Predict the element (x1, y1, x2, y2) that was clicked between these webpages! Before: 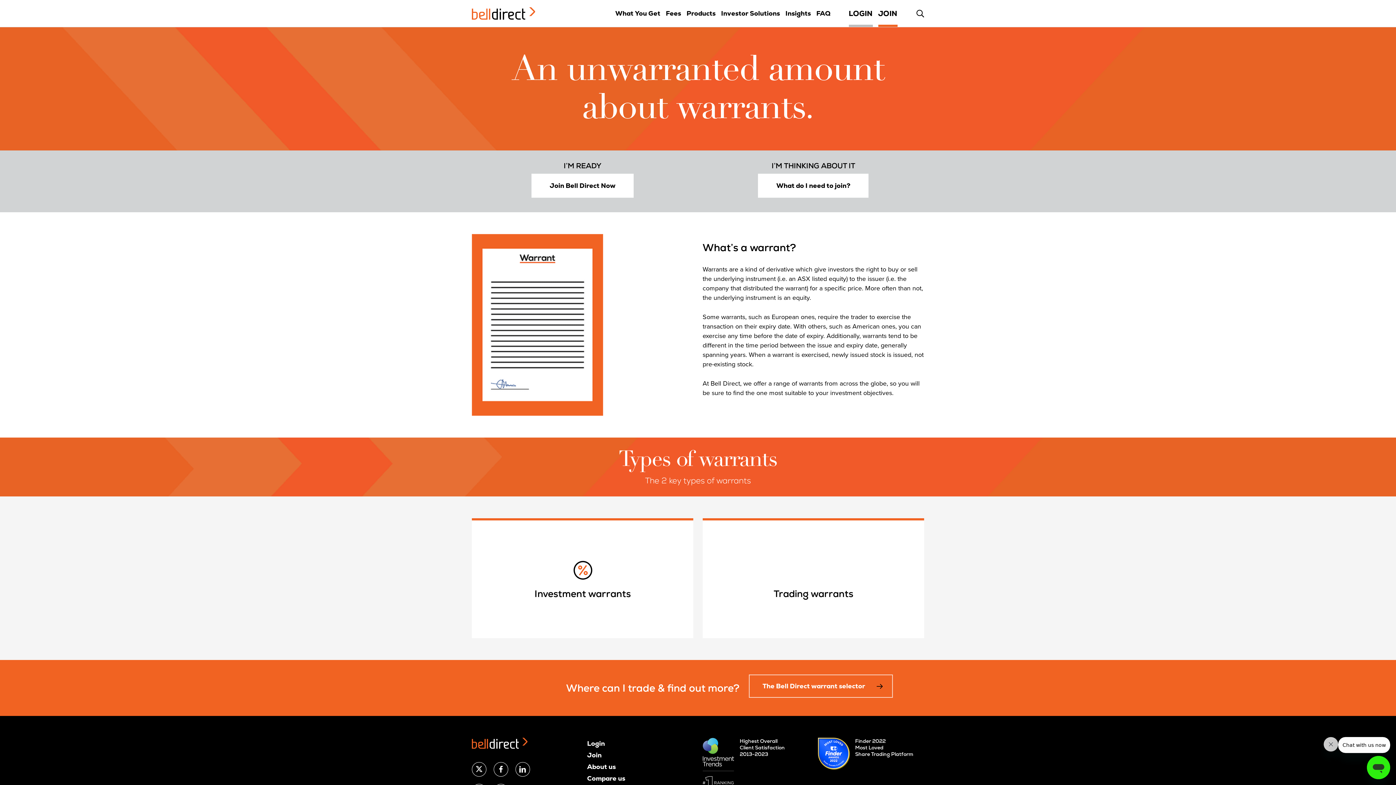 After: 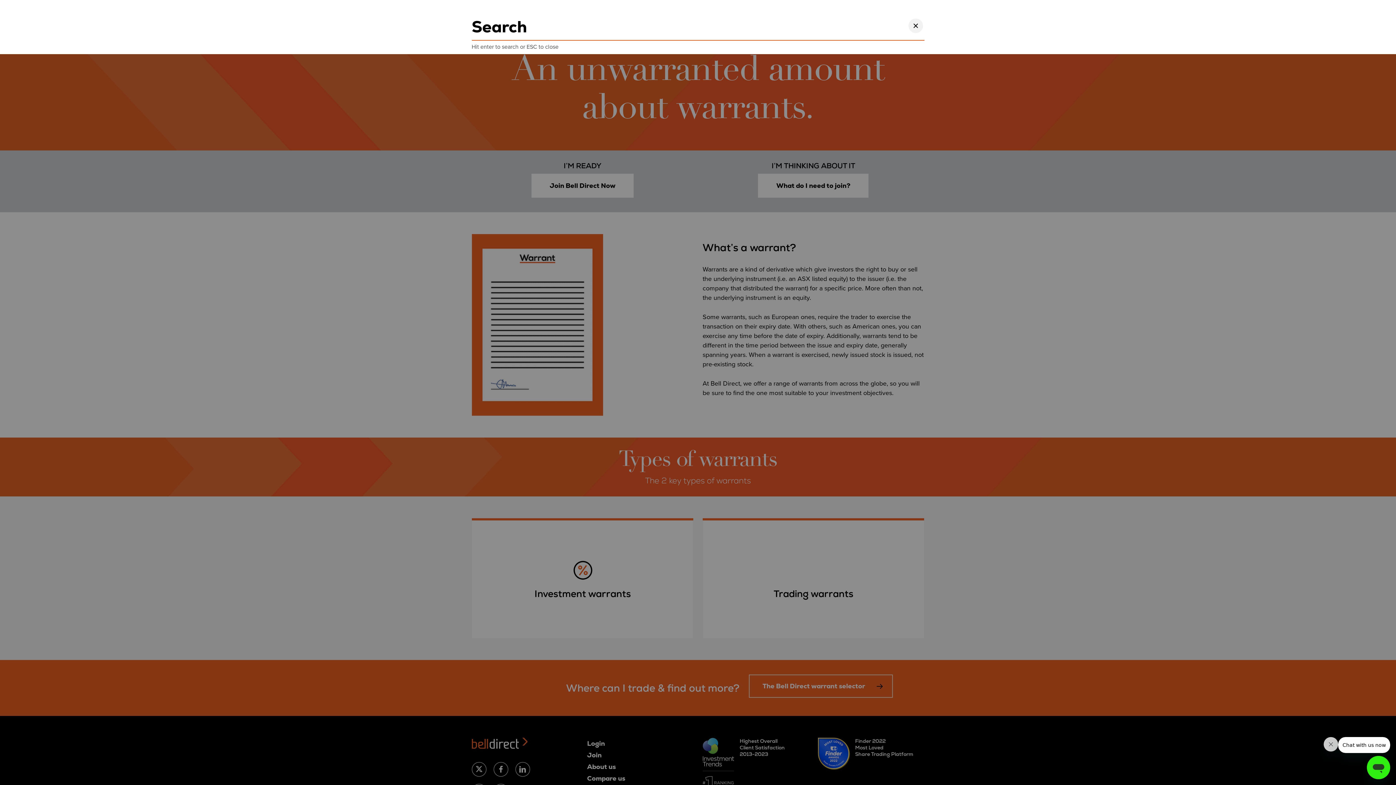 Action: label: search bbox: (915, 9, 924, 17)